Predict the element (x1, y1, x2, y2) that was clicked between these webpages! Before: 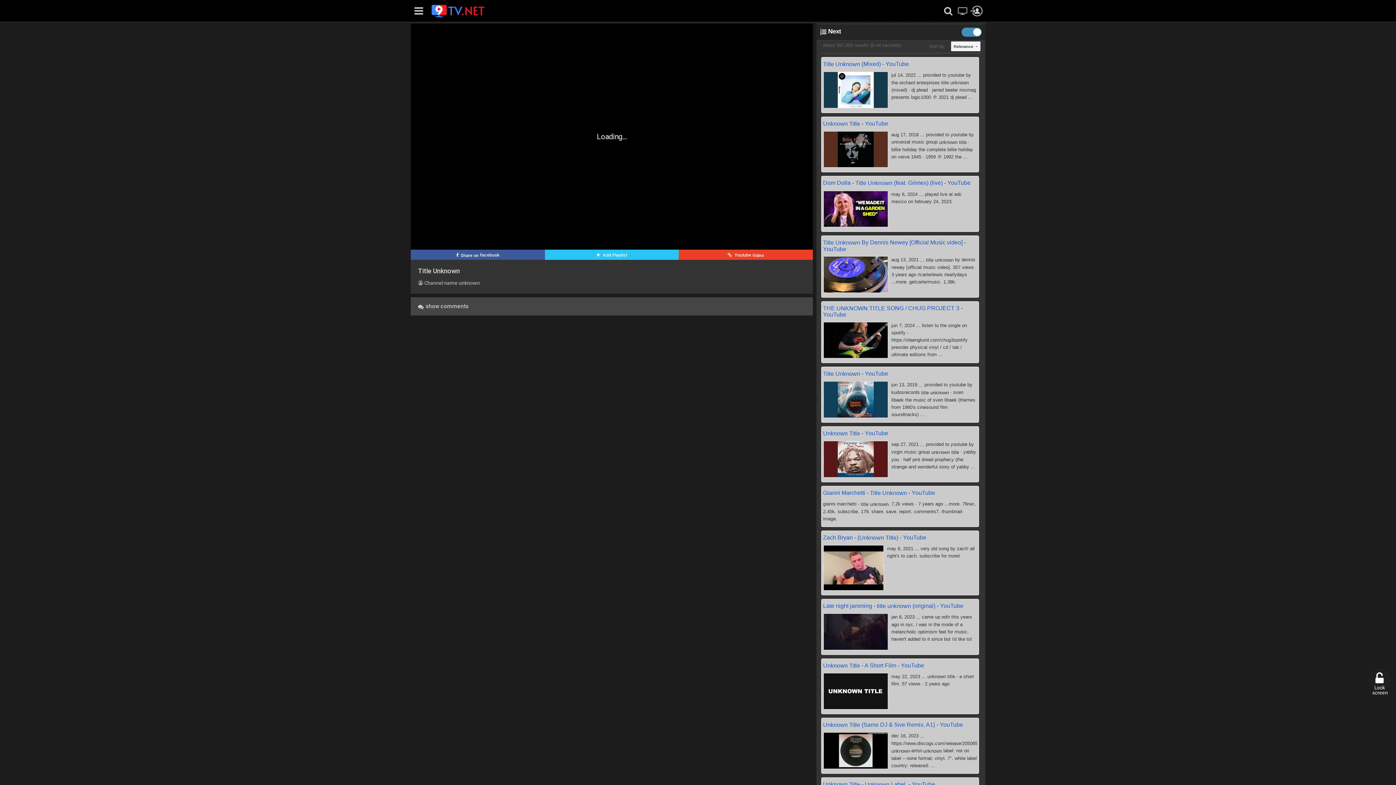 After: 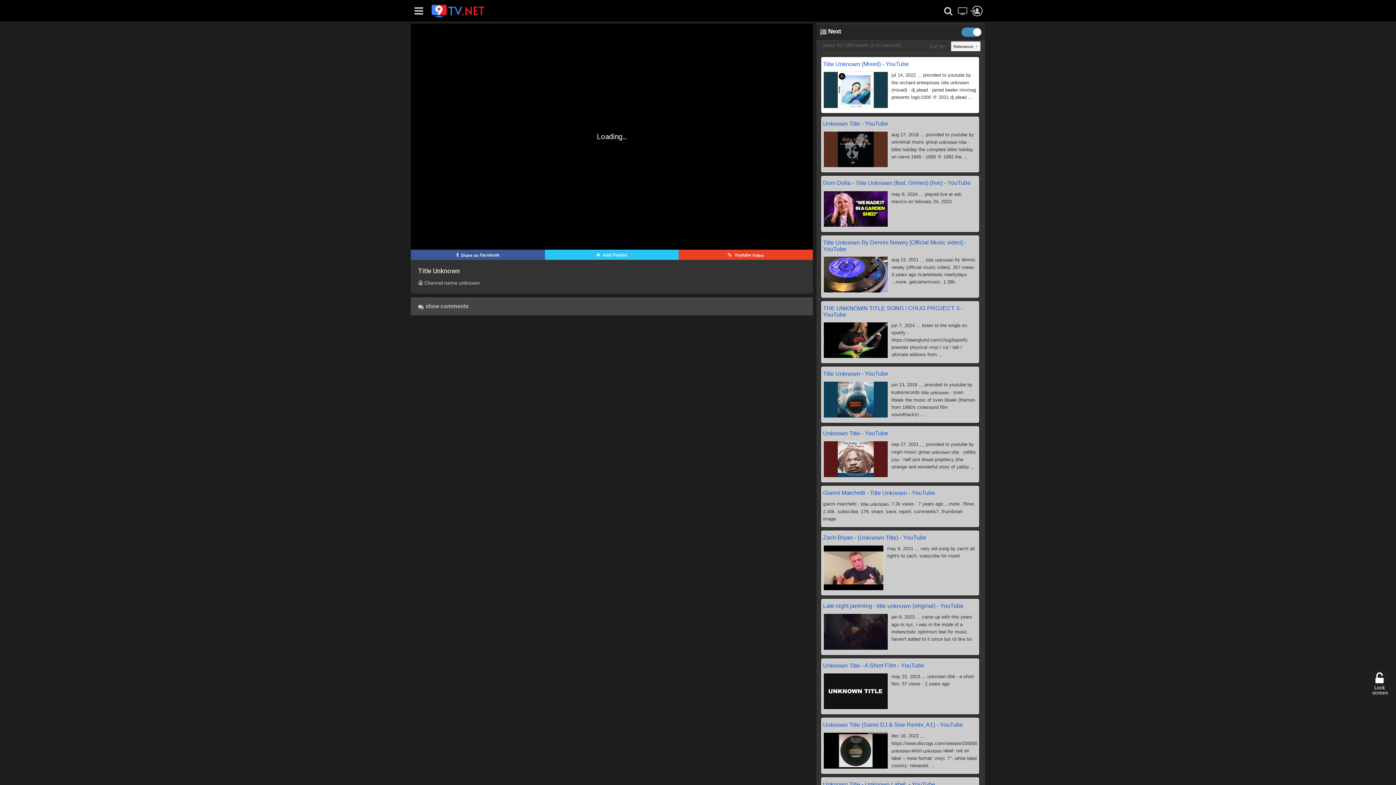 Action: bbox: (823, 86, 888, 92)